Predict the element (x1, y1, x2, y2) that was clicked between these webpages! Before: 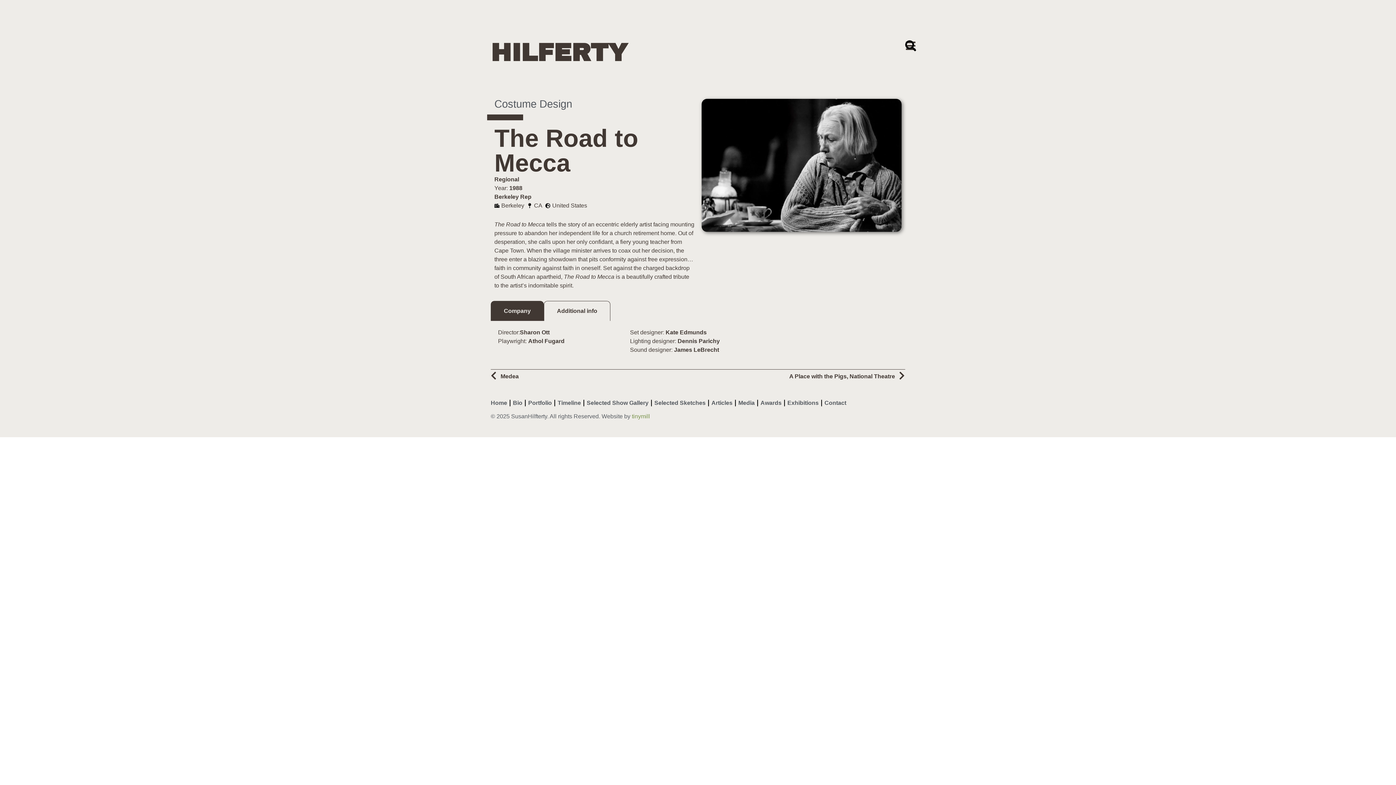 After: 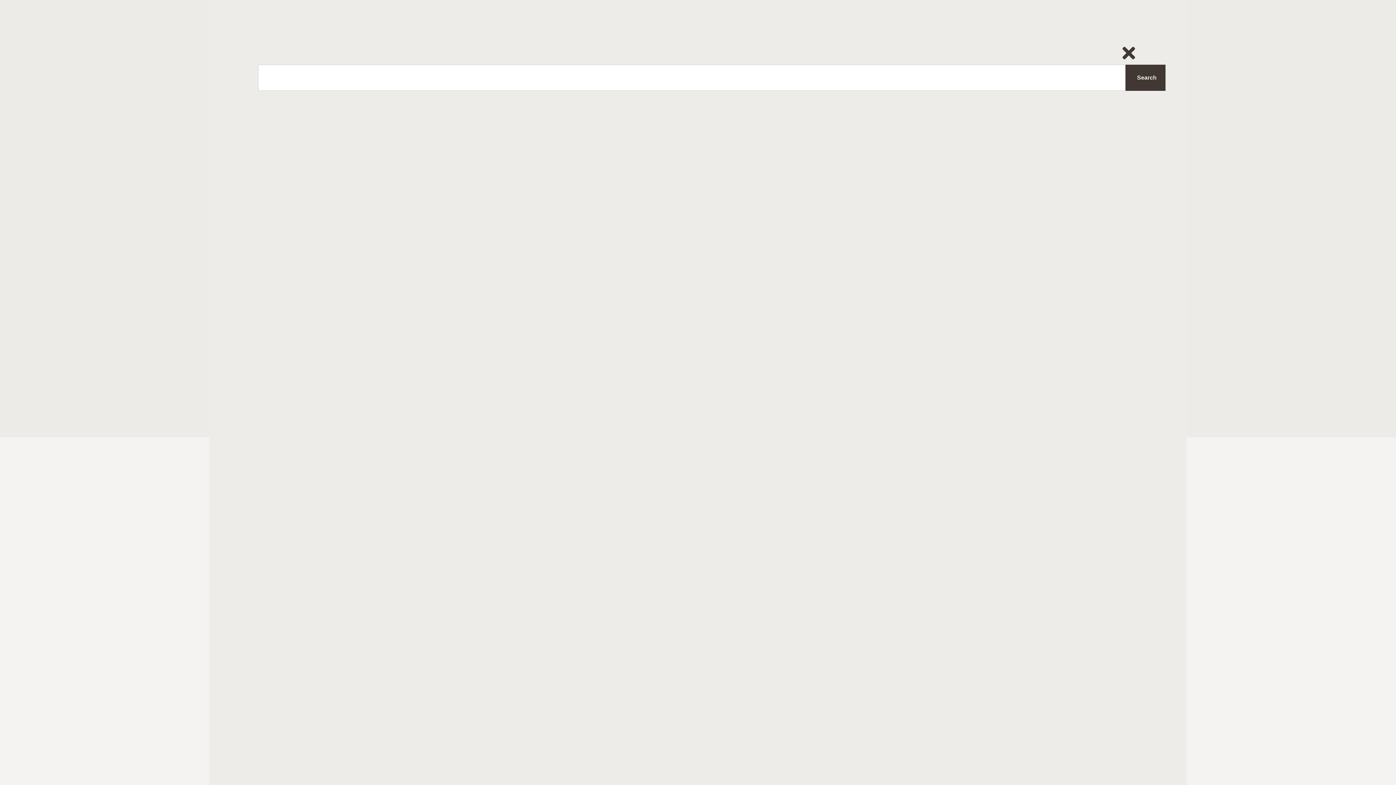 Action: bbox: (905, 40, 916, 51)